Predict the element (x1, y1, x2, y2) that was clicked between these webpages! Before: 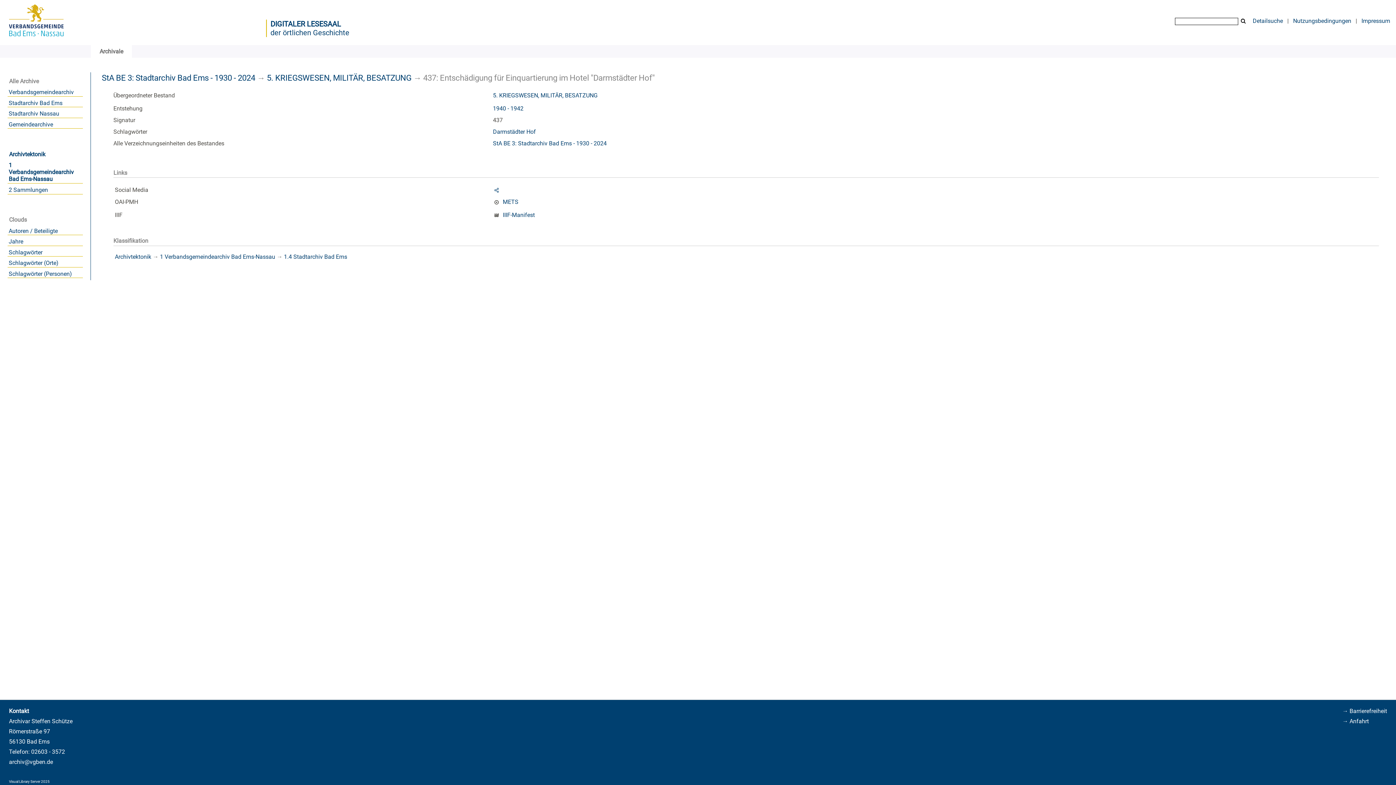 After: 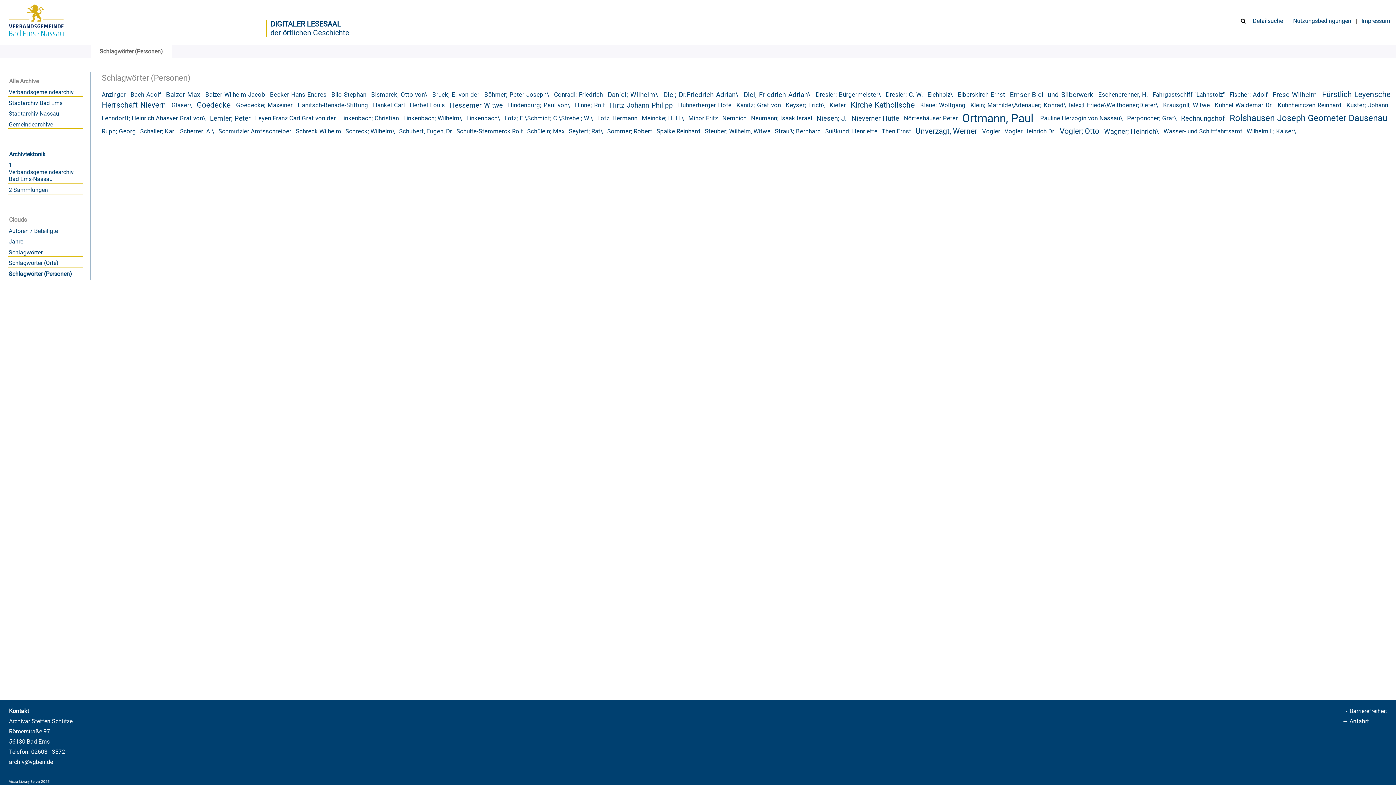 Action: label: Schlagwörter (Personen) bbox: (8, 270, 82, 277)